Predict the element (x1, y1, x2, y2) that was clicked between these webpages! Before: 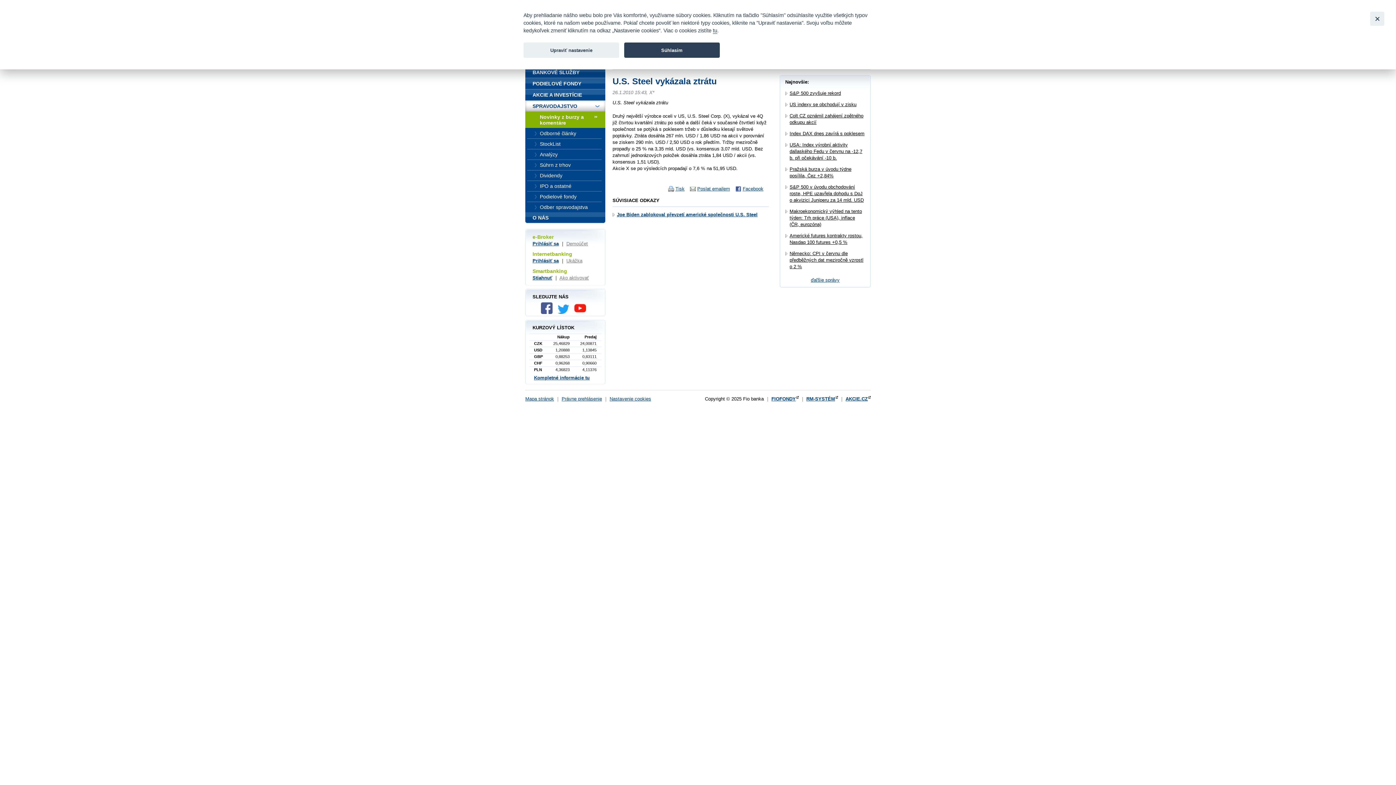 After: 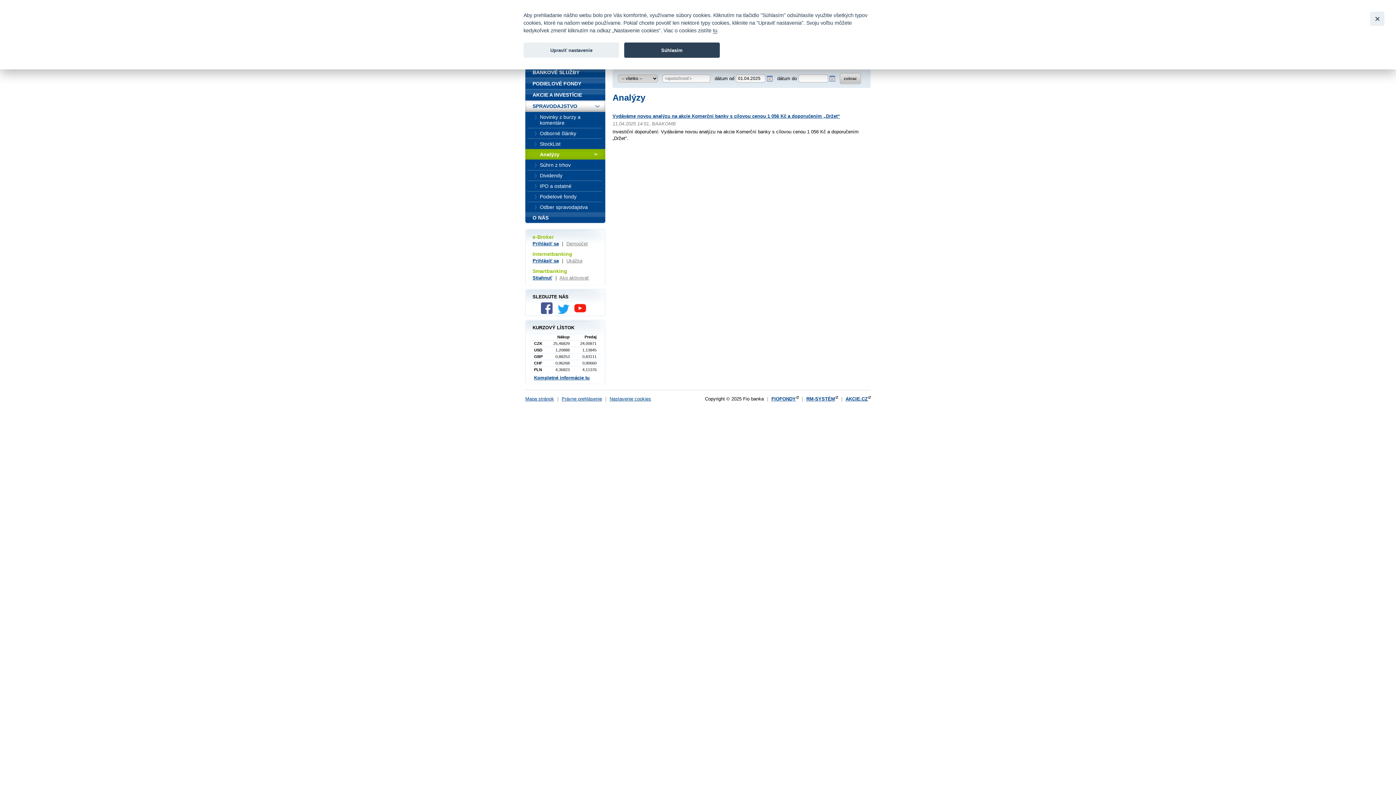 Action: bbox: (525, 149, 605, 160) label: Analýzy